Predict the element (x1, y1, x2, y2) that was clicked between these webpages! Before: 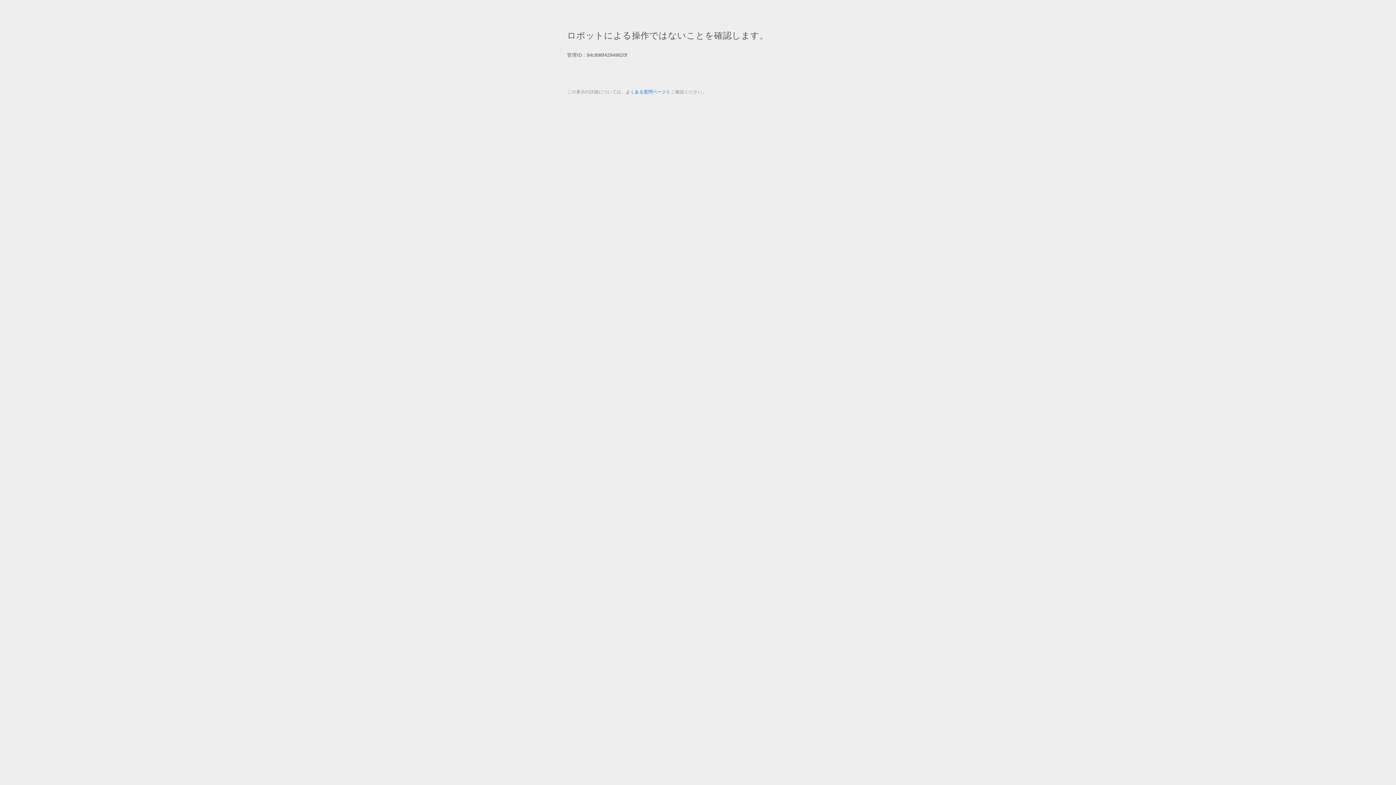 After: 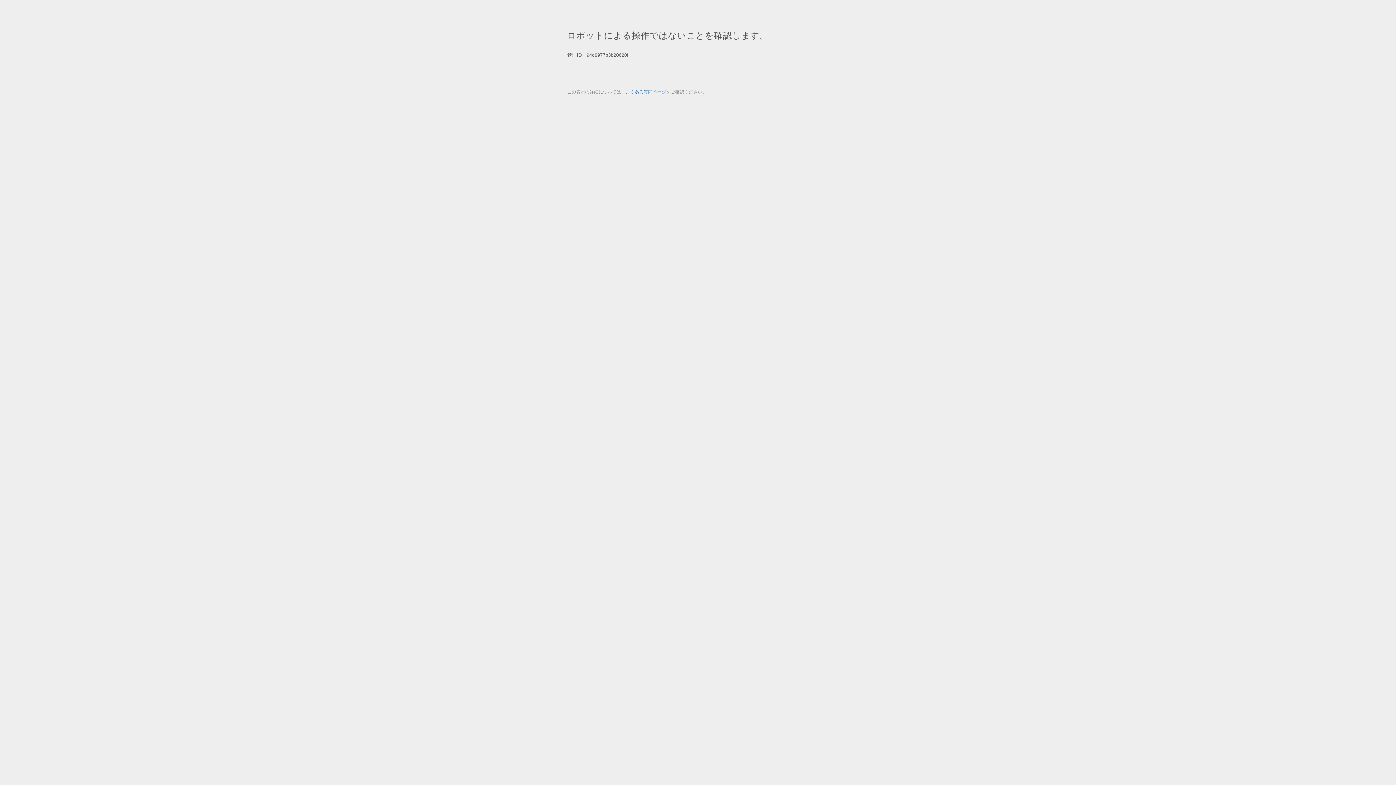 Action: bbox: (625, 89, 666, 94) label: よくある質問ページ